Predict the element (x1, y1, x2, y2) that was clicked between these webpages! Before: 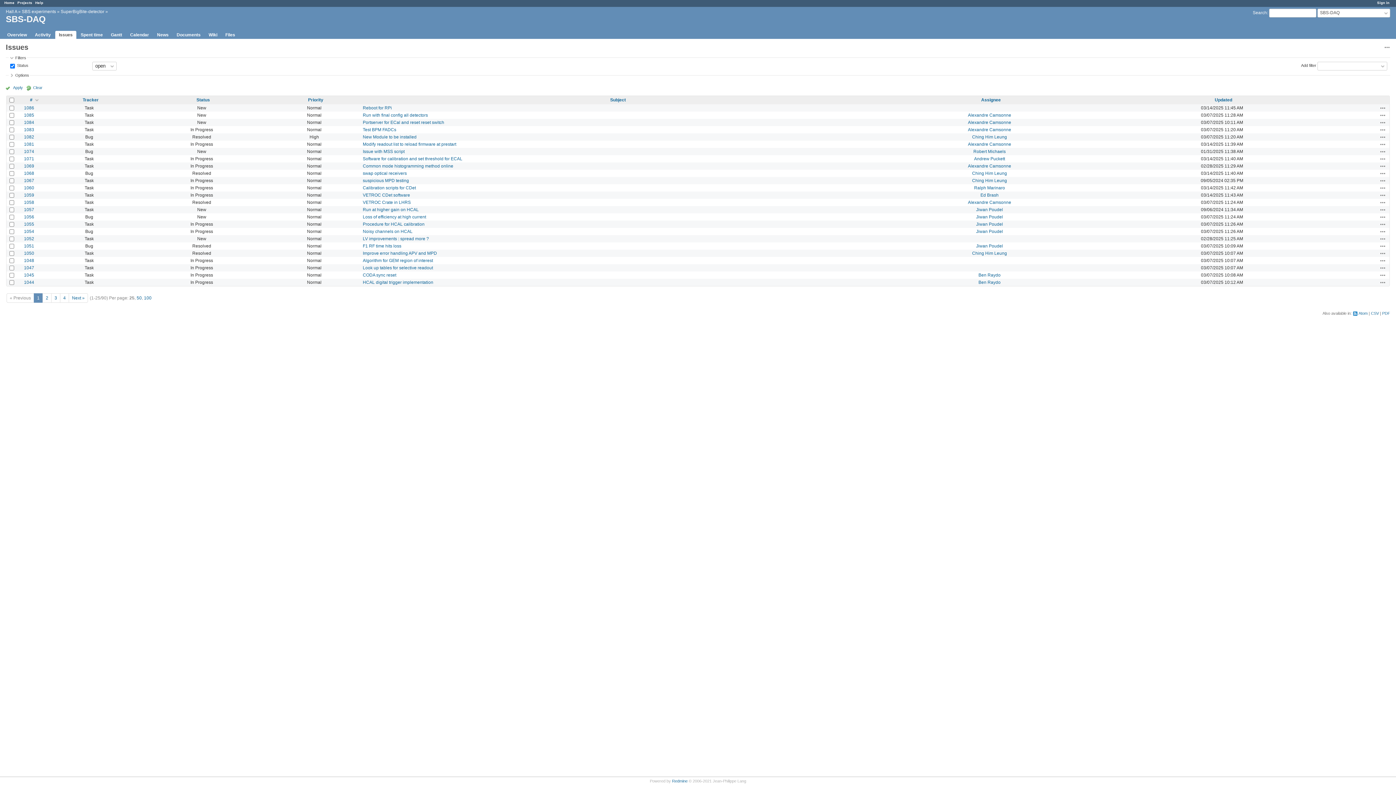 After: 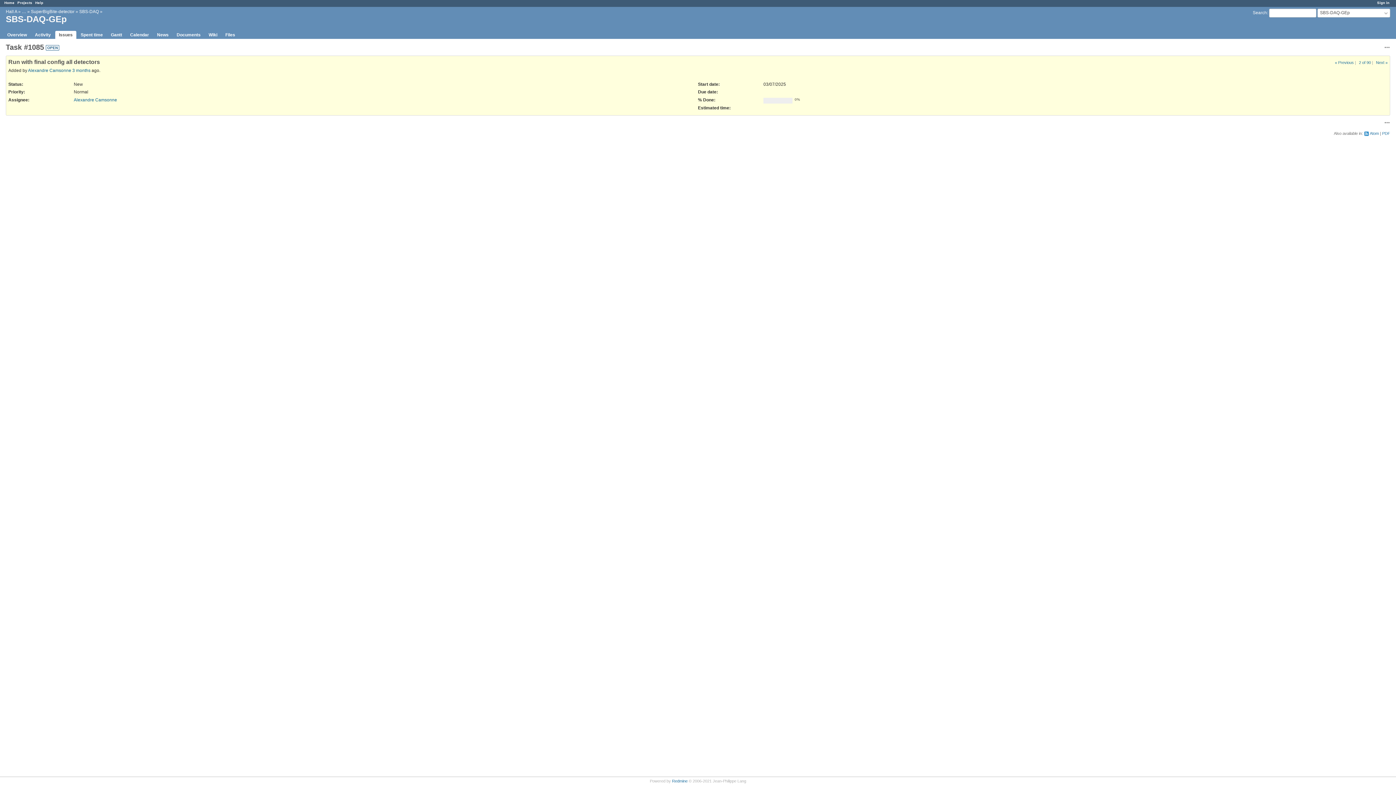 Action: bbox: (24, 112, 34, 117) label: 1085